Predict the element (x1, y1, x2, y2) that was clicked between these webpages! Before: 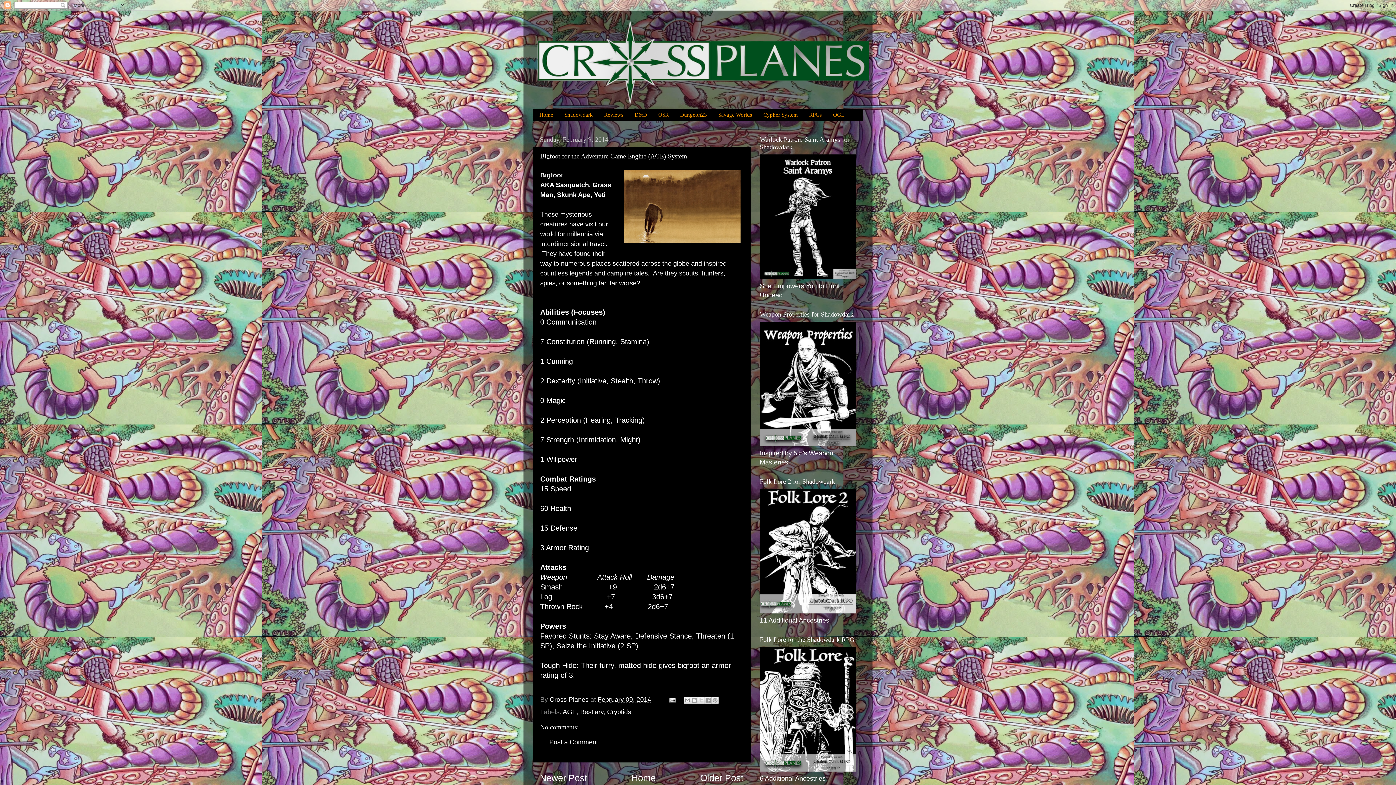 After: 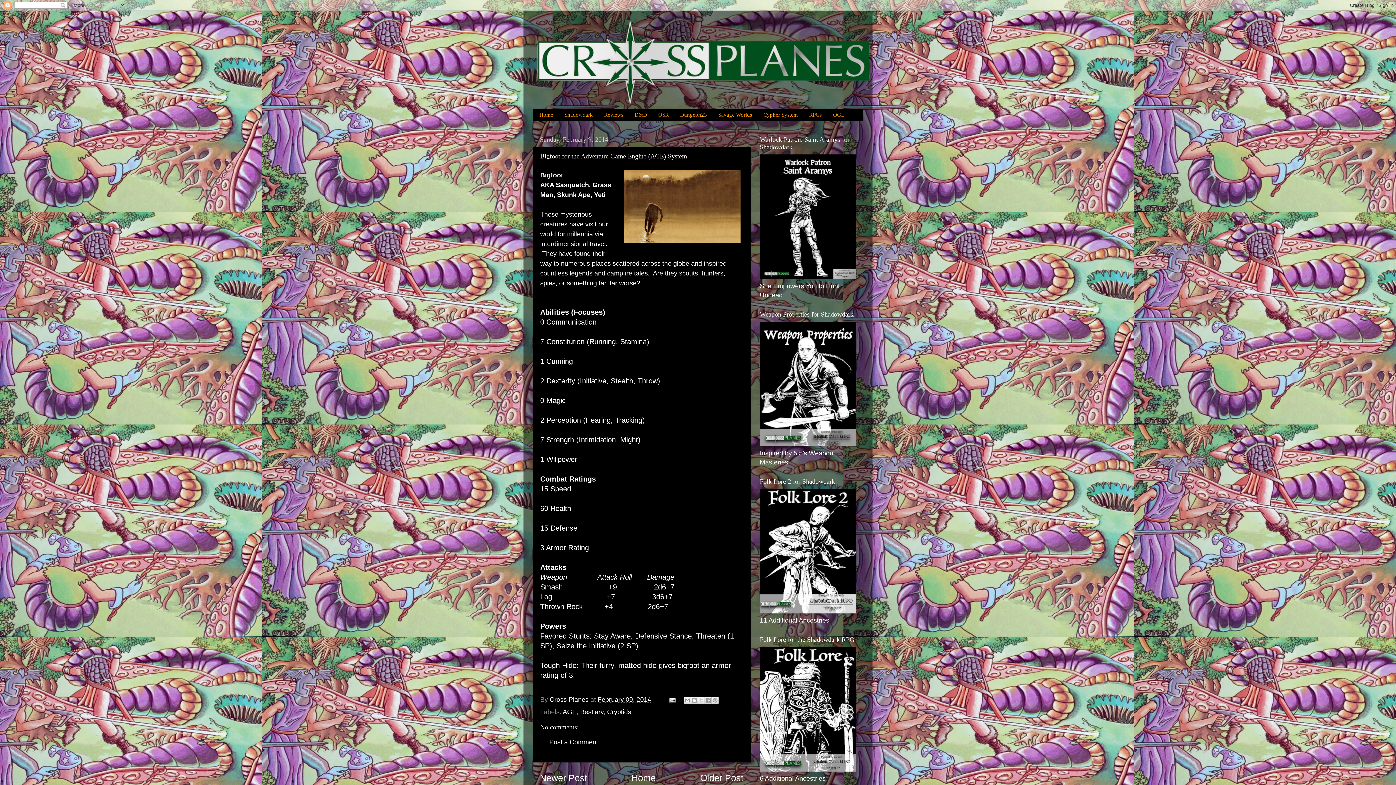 Action: bbox: (597, 696, 651, 703) label: February 09, 2014